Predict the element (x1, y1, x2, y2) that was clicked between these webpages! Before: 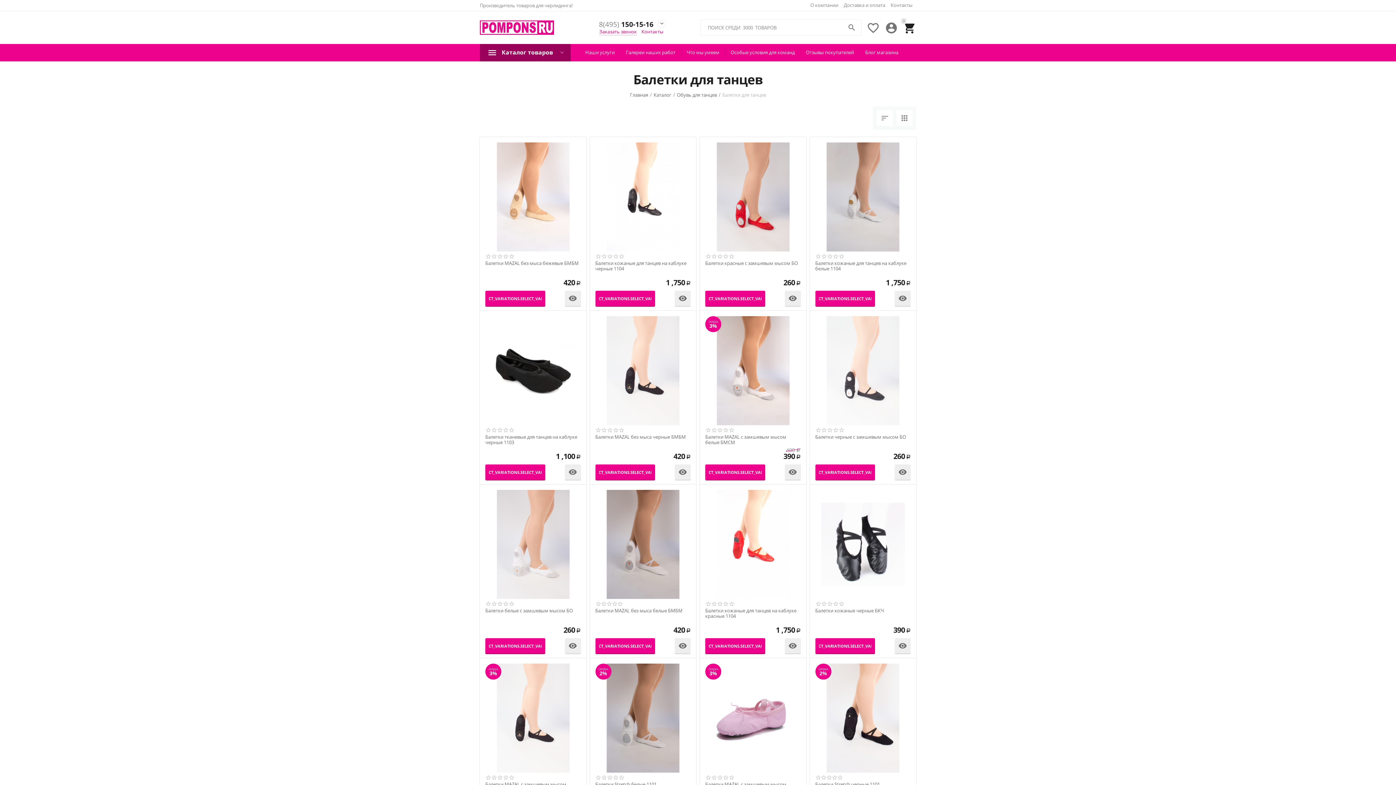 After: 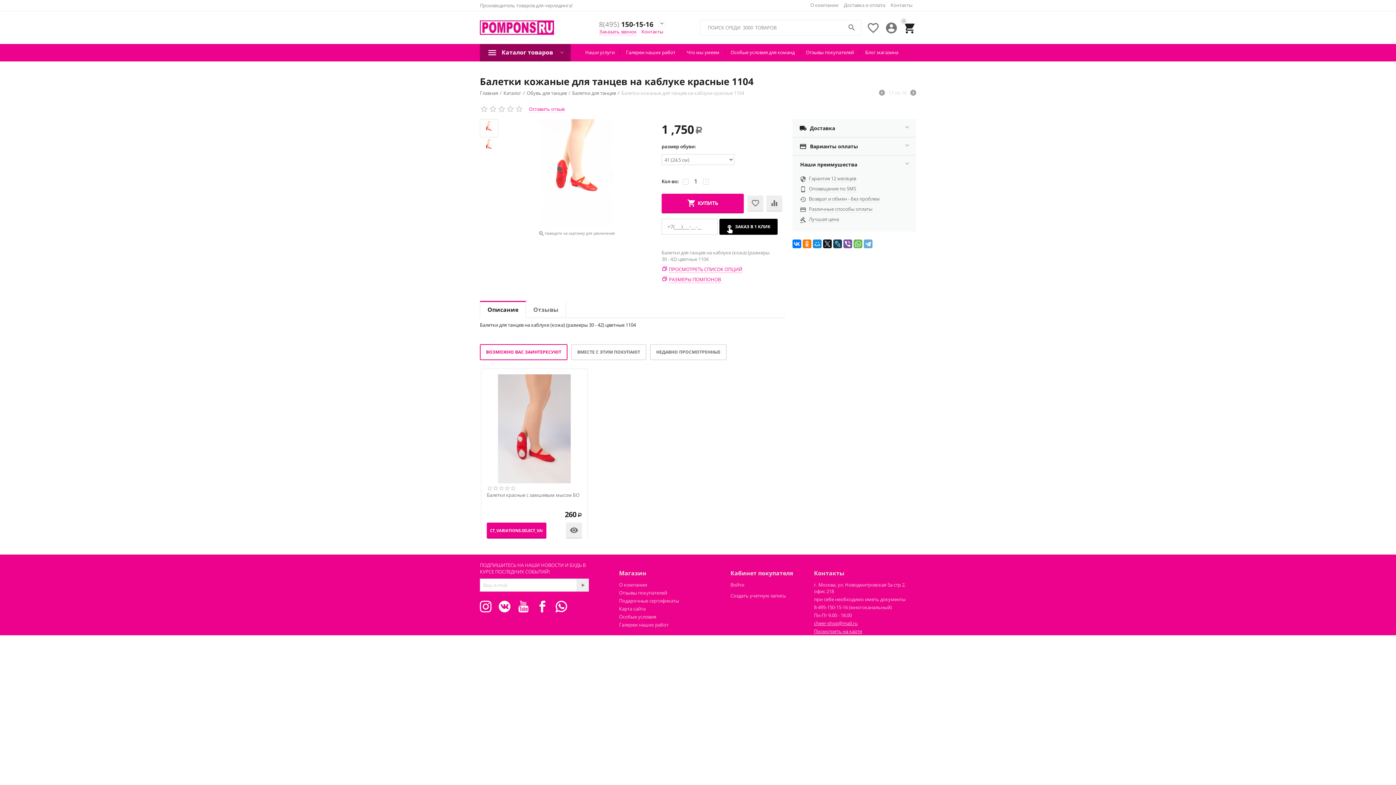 Action: label: _PRODUCT_VARIATIONS.SELECT_VARIATION bbox: (705, 638, 765, 654)